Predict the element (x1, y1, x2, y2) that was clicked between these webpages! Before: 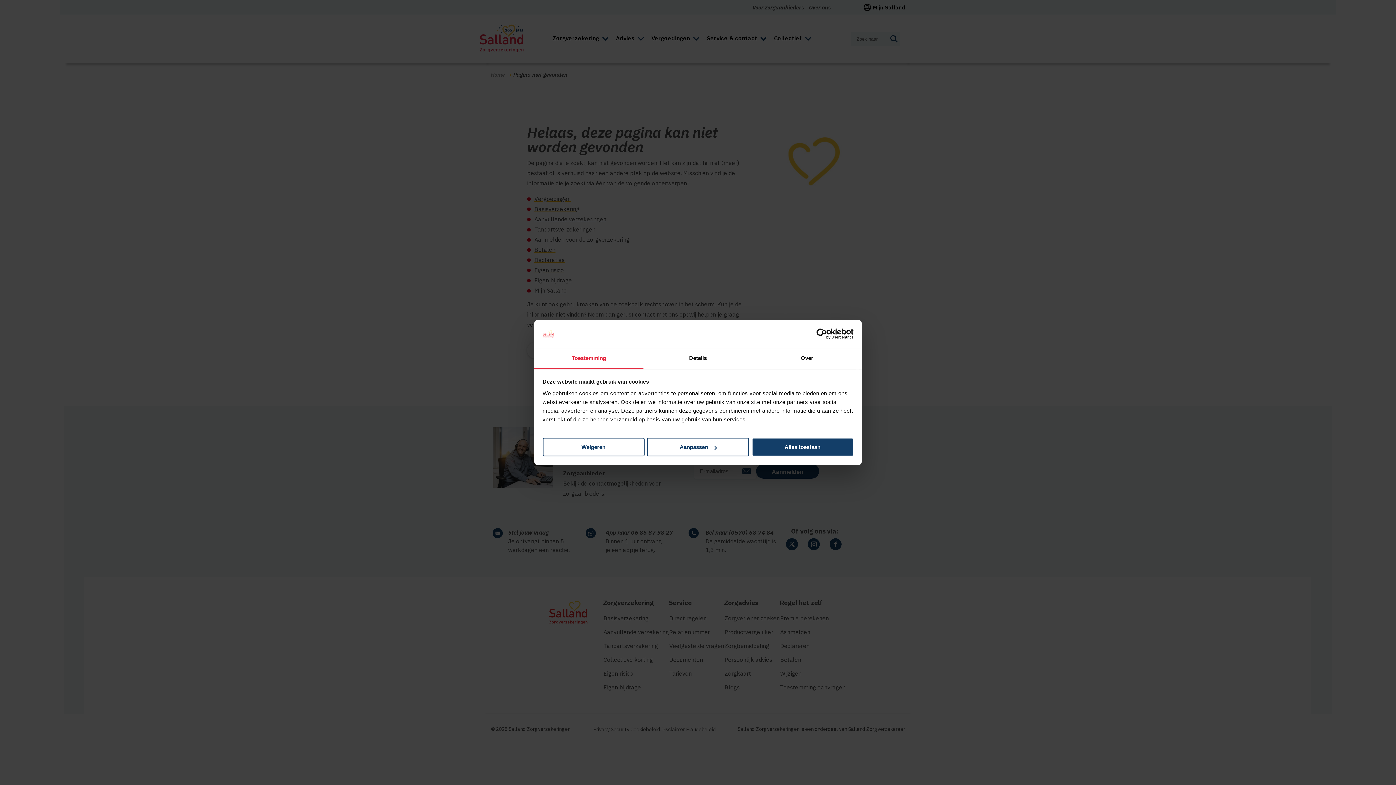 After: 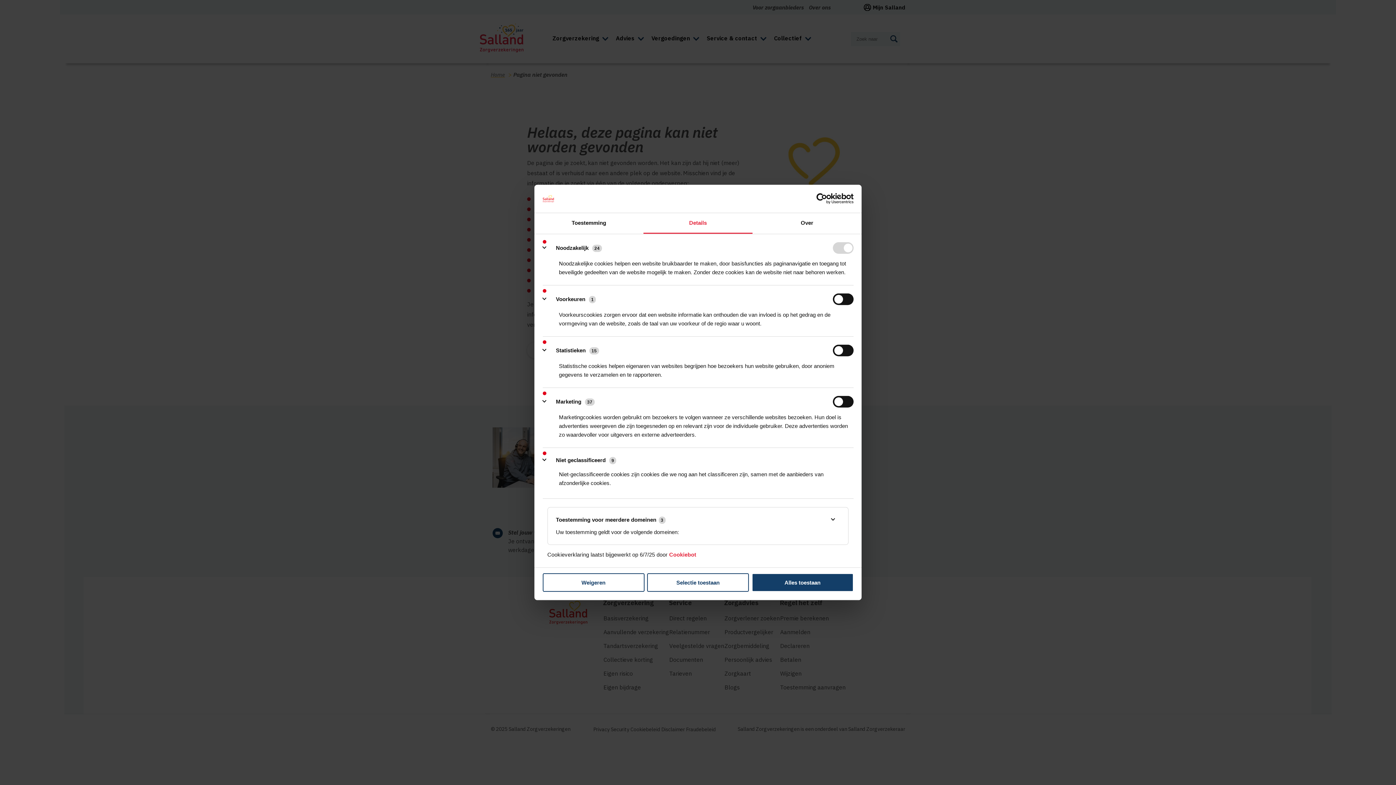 Action: label: Aanpassen bbox: (647, 438, 749, 456)